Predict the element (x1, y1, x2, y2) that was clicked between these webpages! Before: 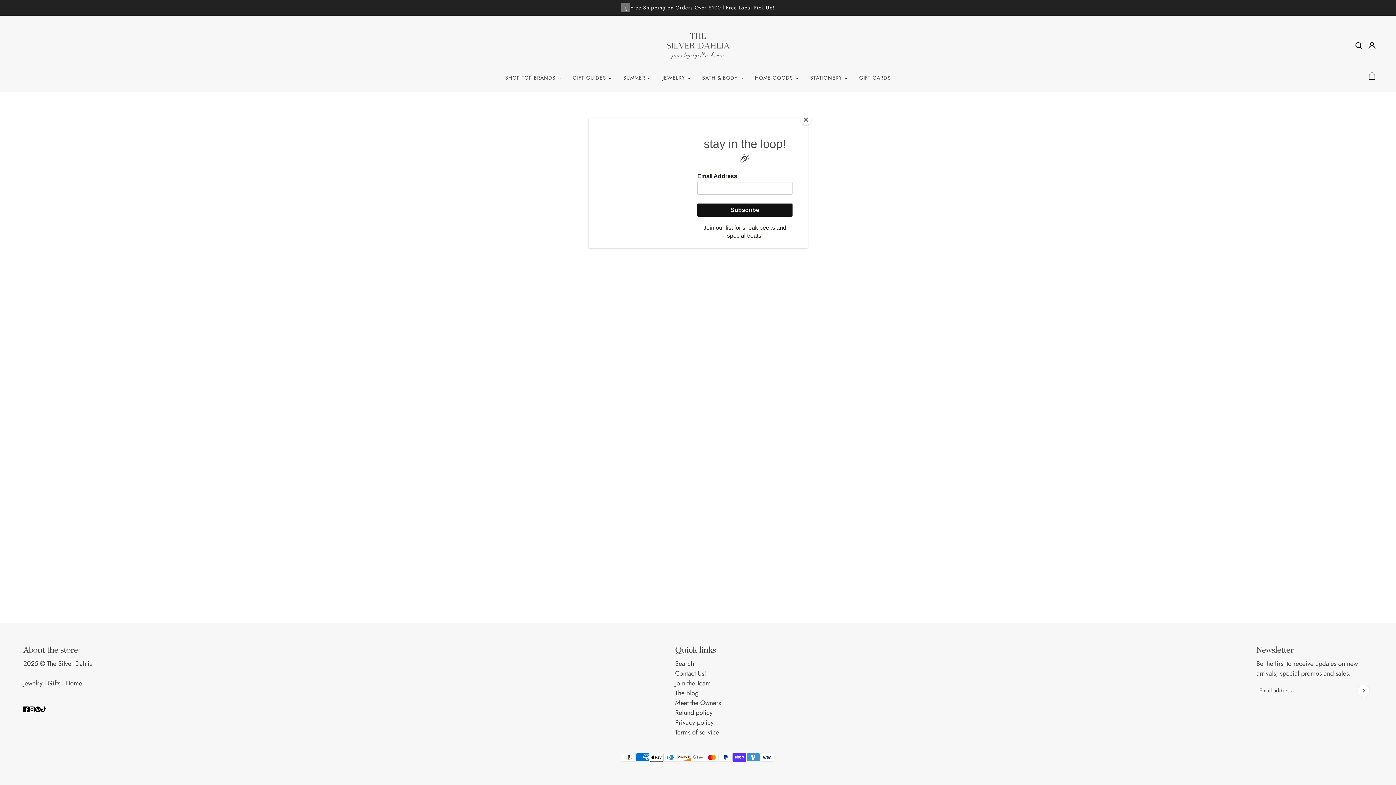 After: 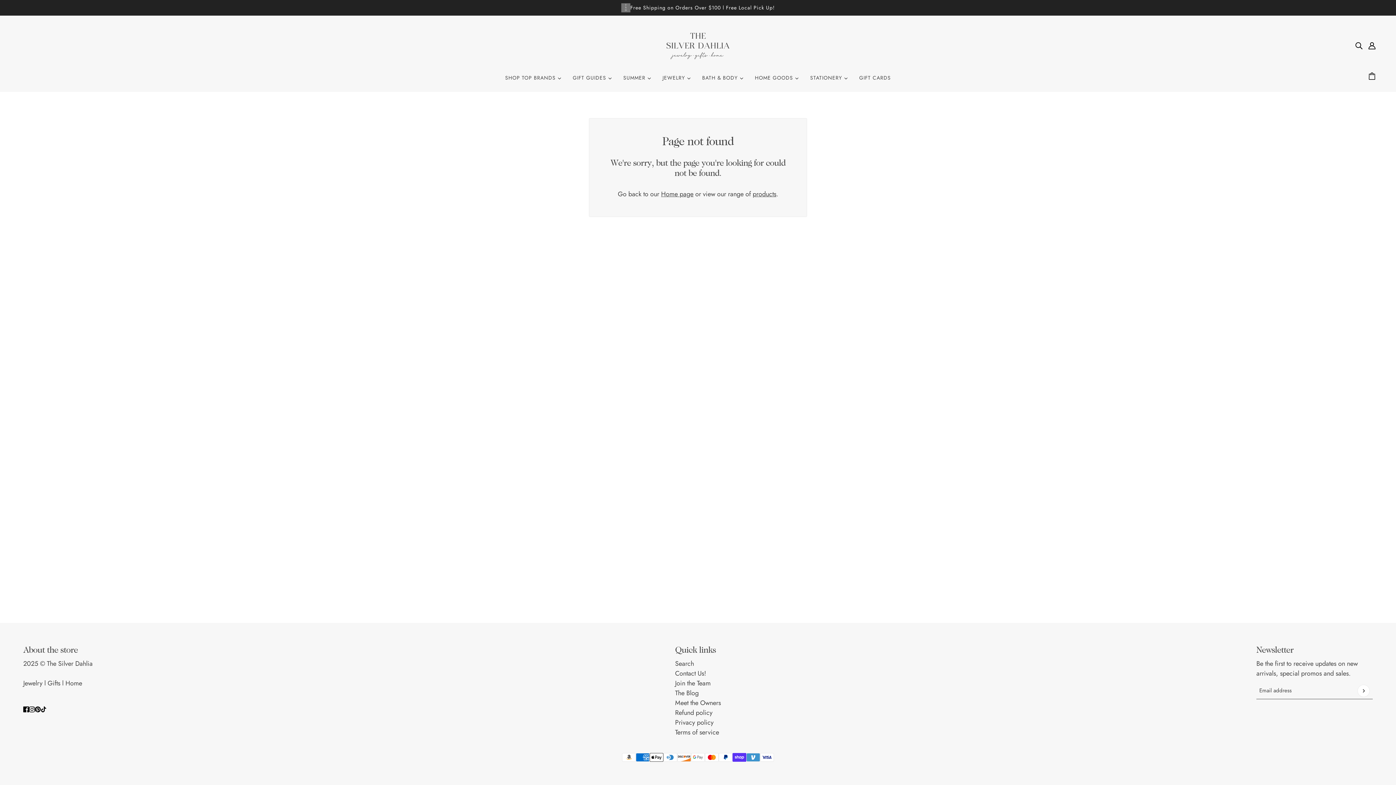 Action: label: Close bbox: (800, 114, 811, 125)